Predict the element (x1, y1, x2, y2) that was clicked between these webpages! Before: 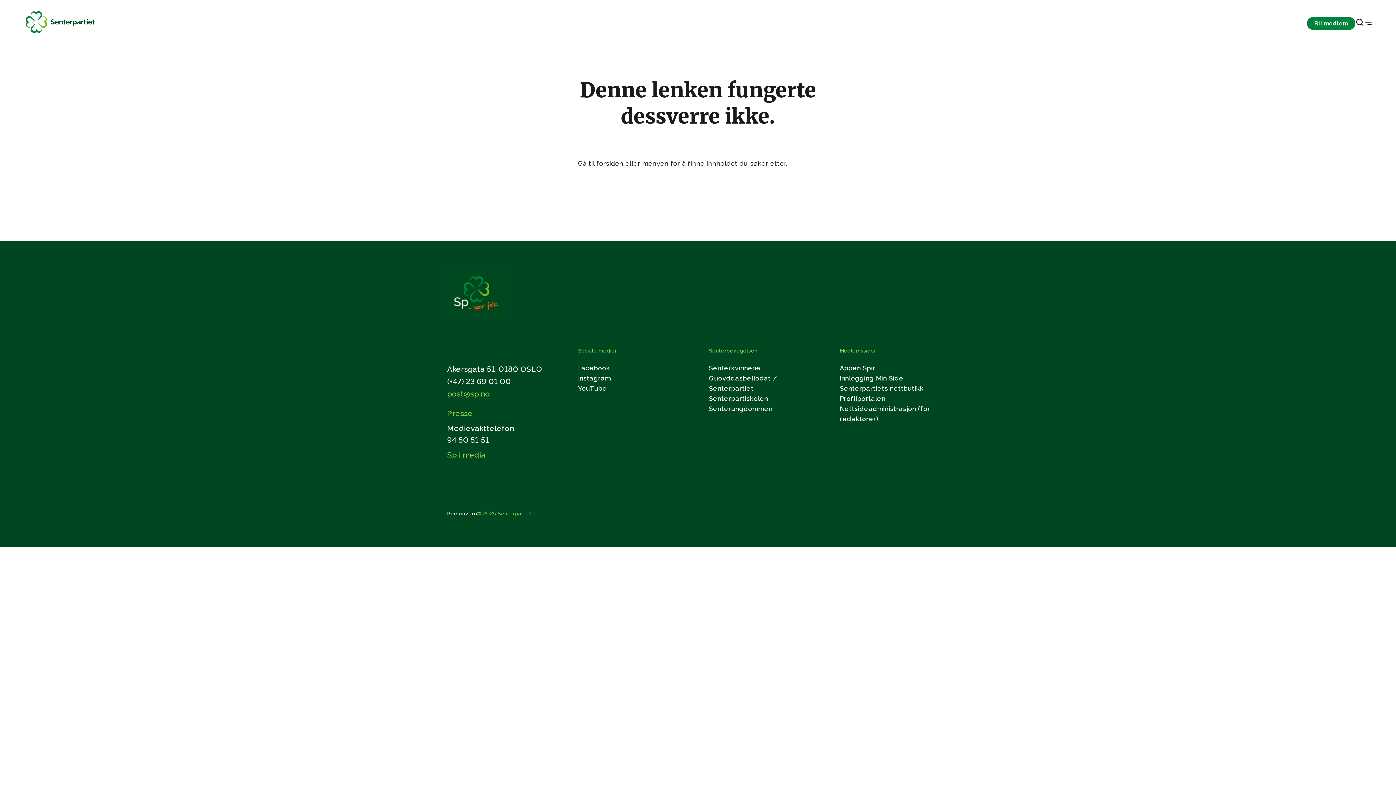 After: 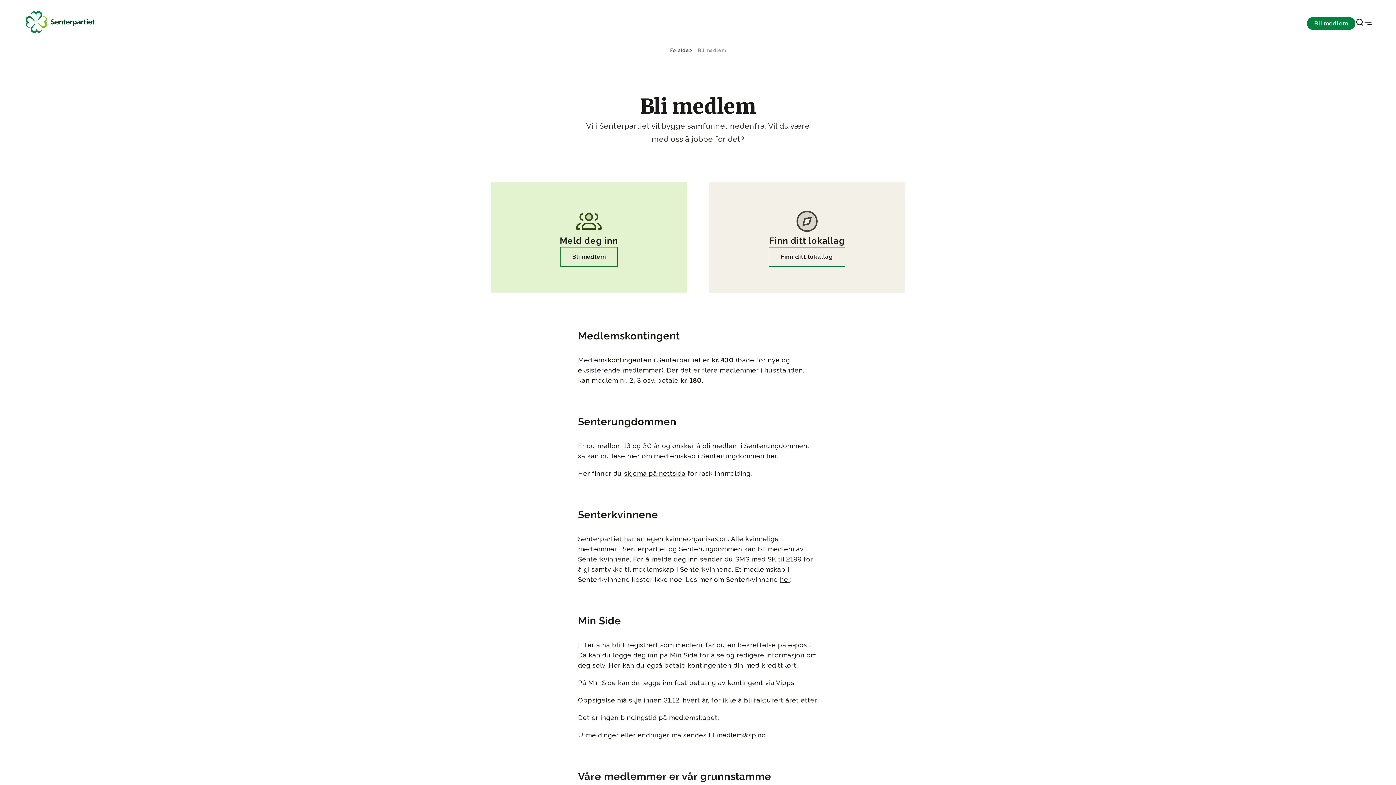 Action: label: Bli medlem bbox: (1307, 16, 1355, 29)